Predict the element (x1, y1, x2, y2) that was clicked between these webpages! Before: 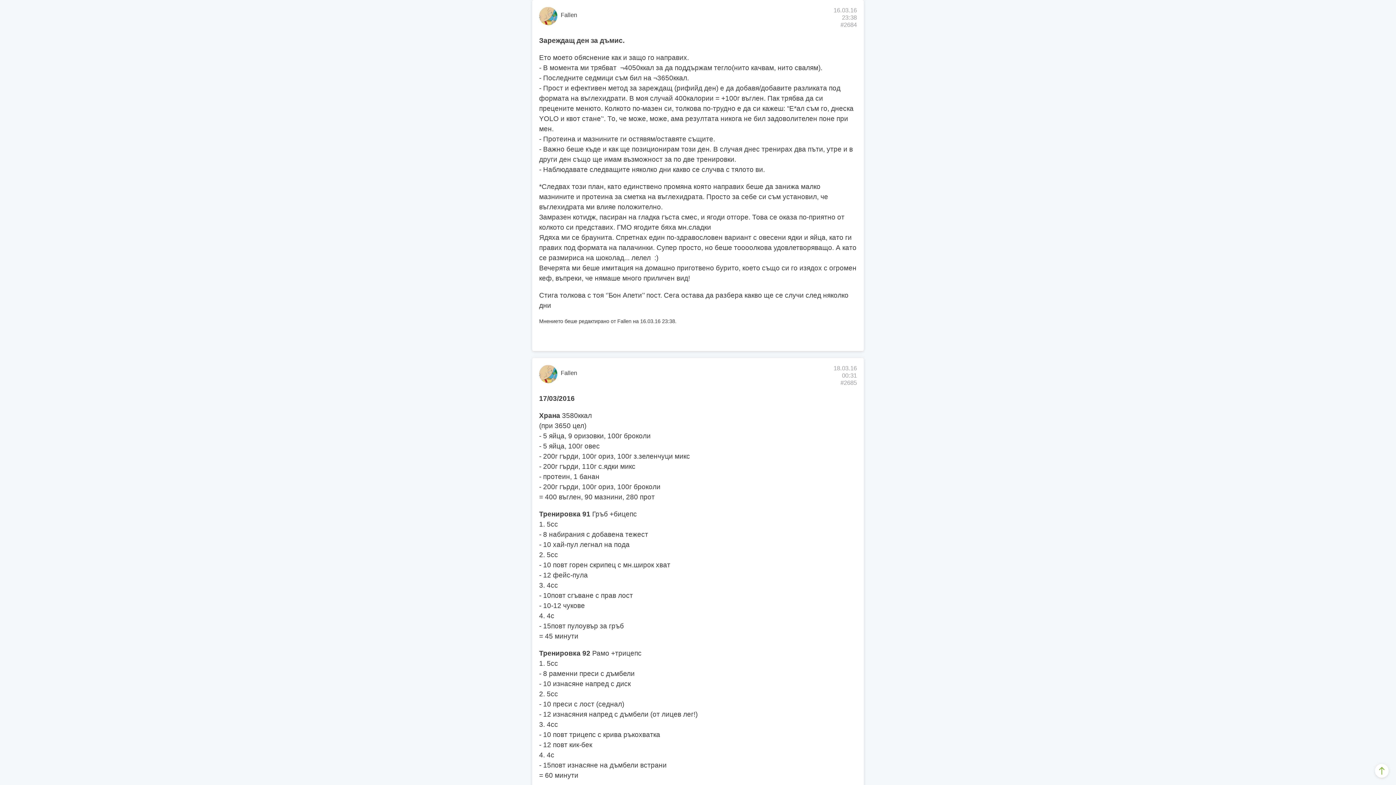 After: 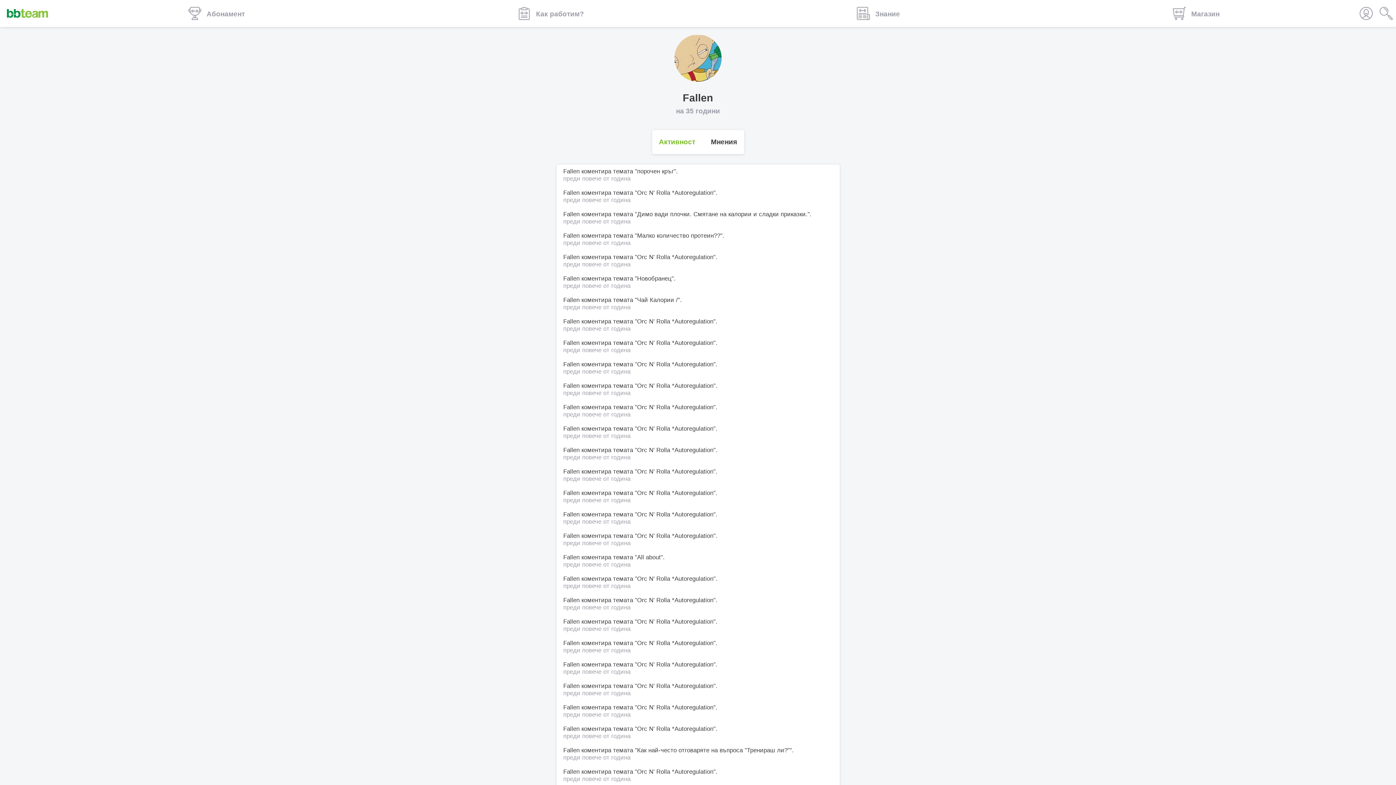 Action: bbox: (560, 369, 577, 376) label: Fallen